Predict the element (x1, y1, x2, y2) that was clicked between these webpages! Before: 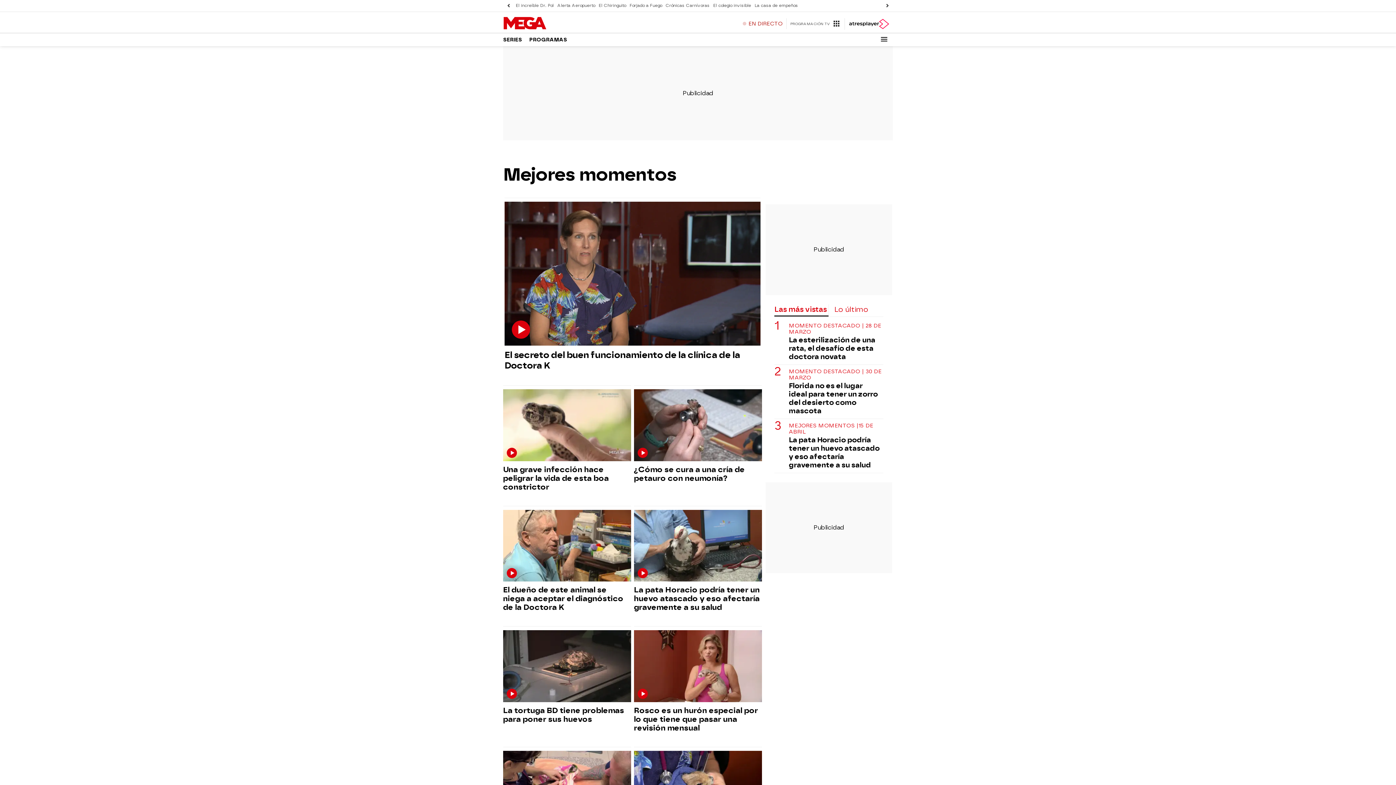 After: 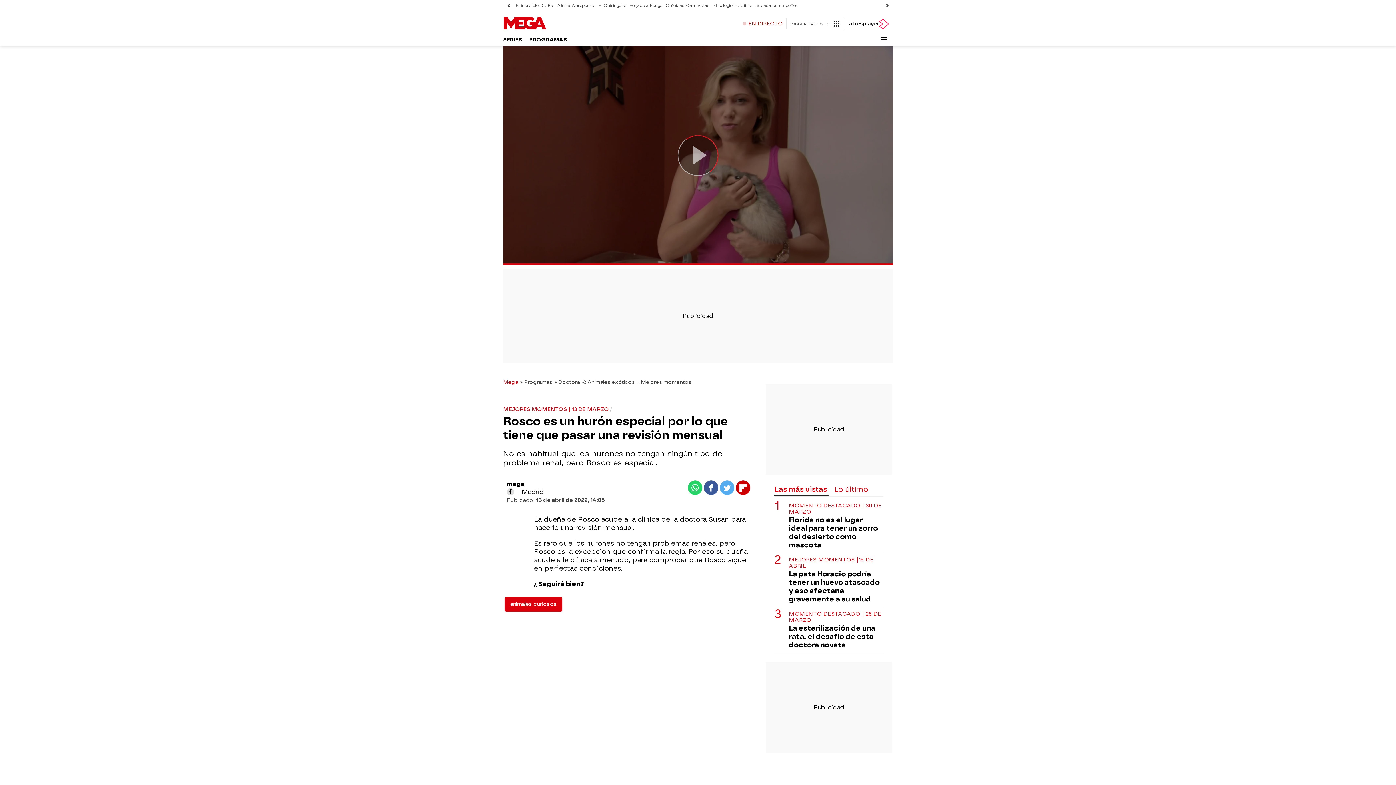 Action: label: Rosco es un hurón especial por lo que tiene que pasar una revisión mensual bbox: (634, 706, 762, 732)